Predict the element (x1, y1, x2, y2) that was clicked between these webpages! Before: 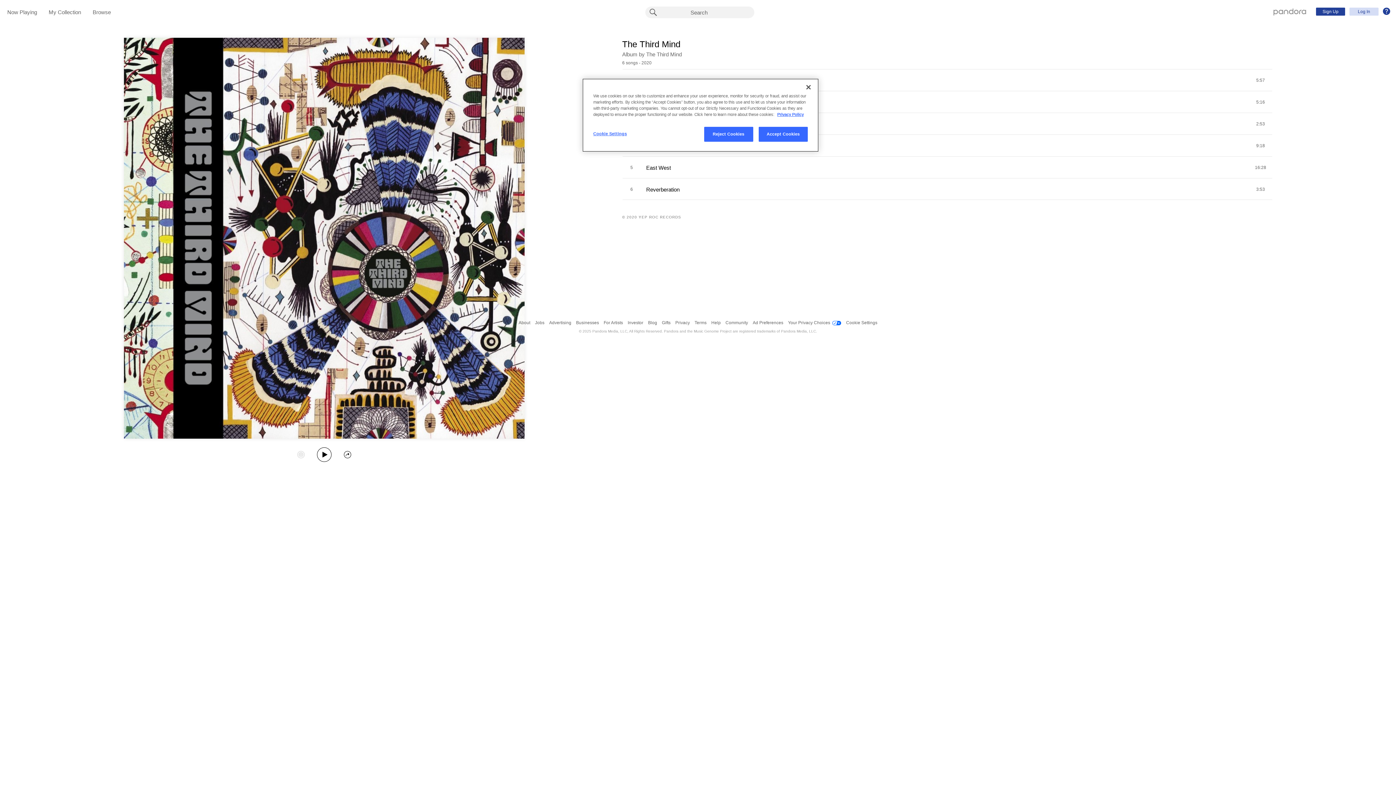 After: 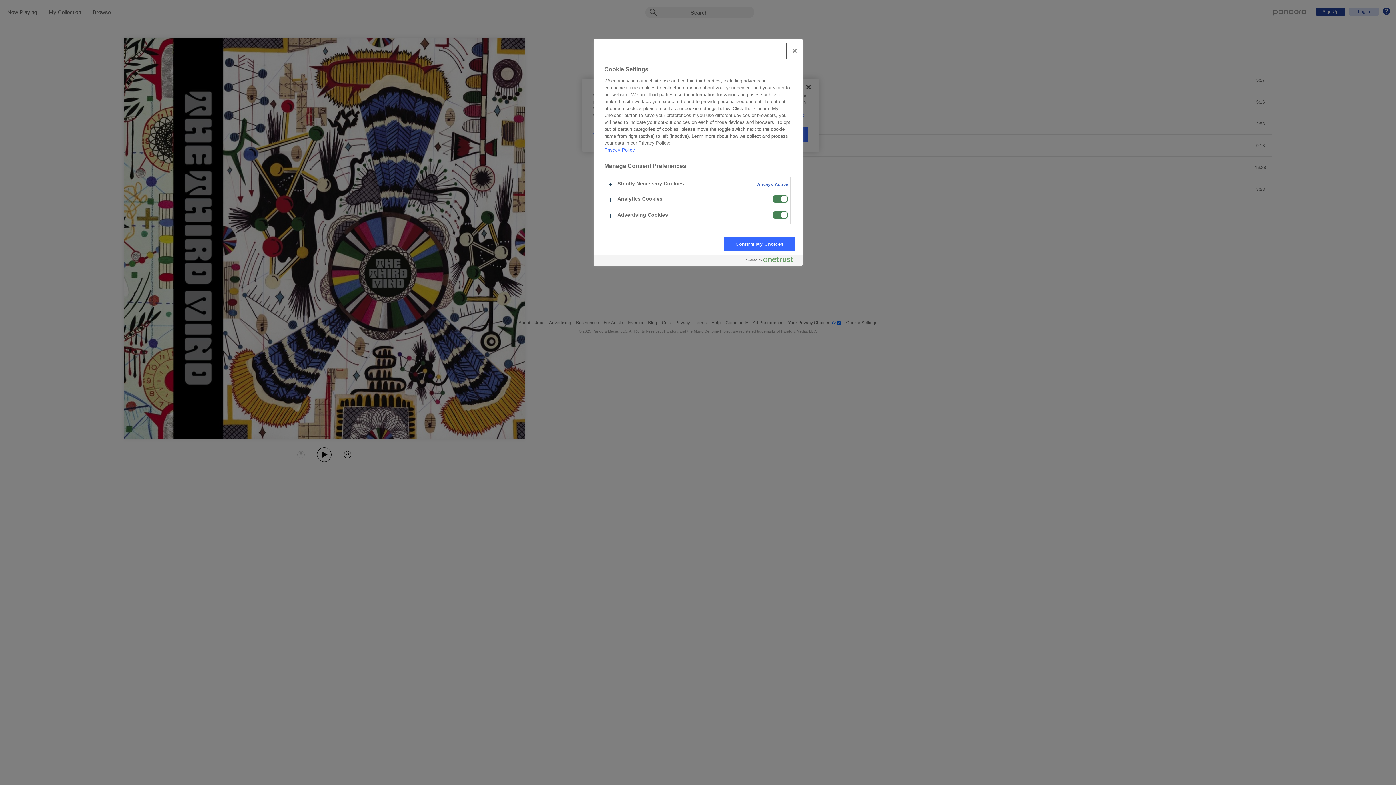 Action: bbox: (593, 126, 642, 141) label: Cookie Settings